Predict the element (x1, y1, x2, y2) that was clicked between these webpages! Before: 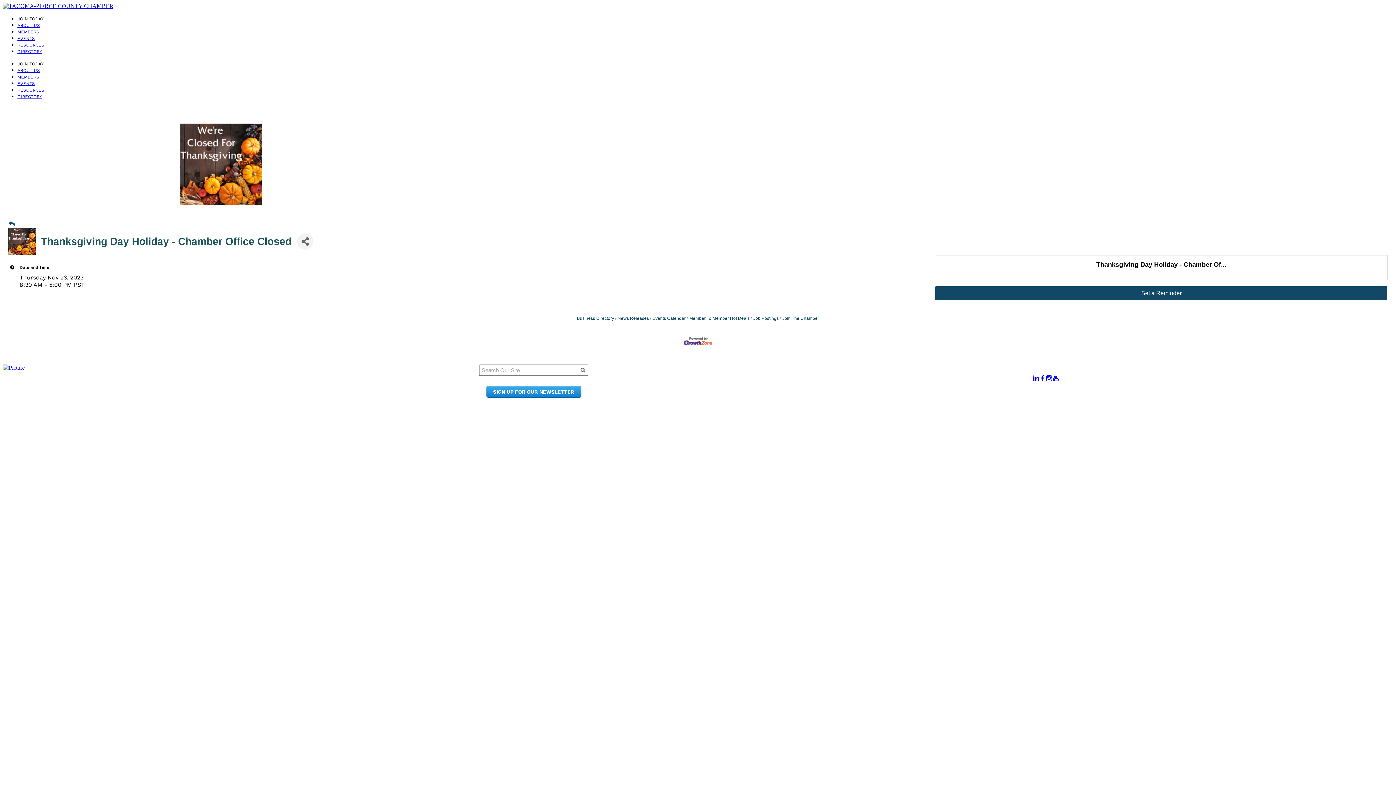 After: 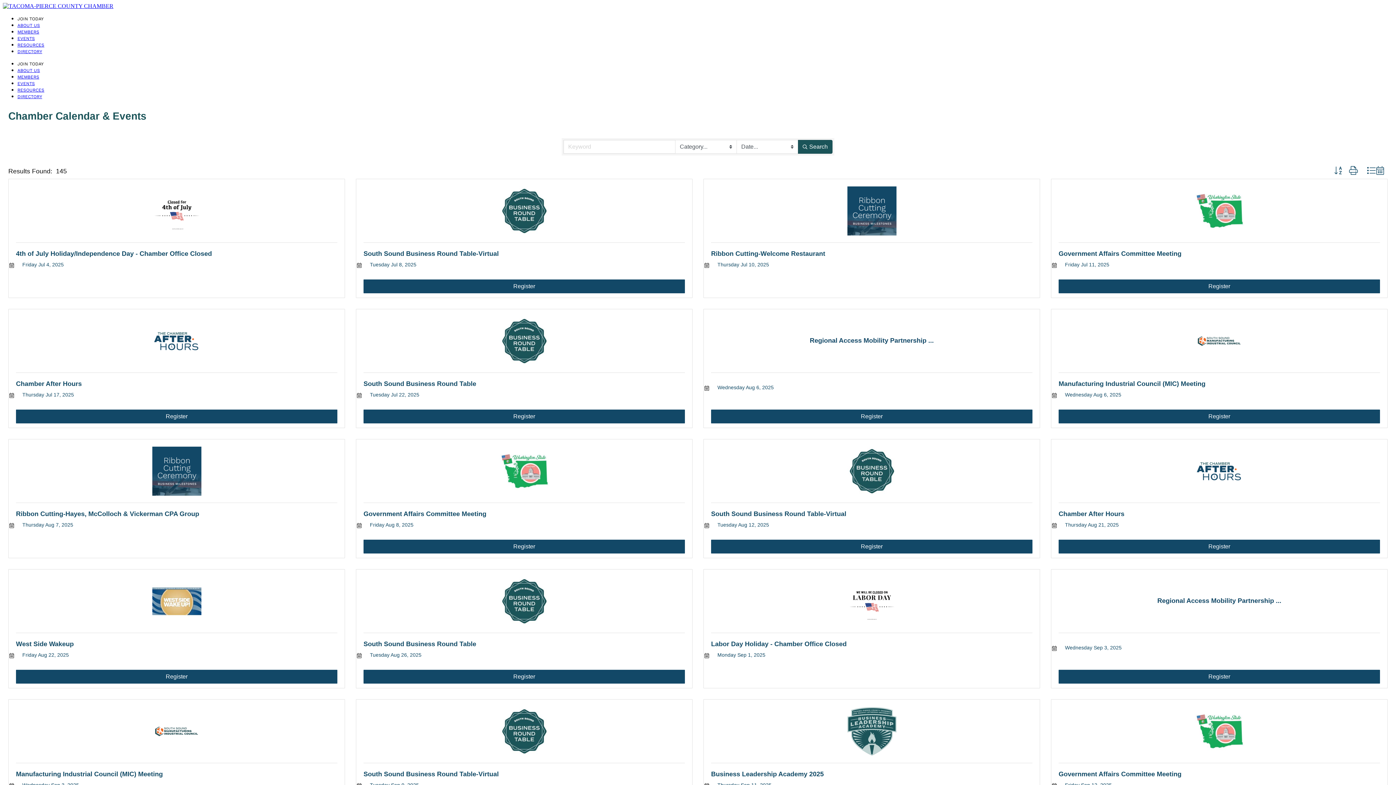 Action: bbox: (8, 220, 14, 228) label: Back Button